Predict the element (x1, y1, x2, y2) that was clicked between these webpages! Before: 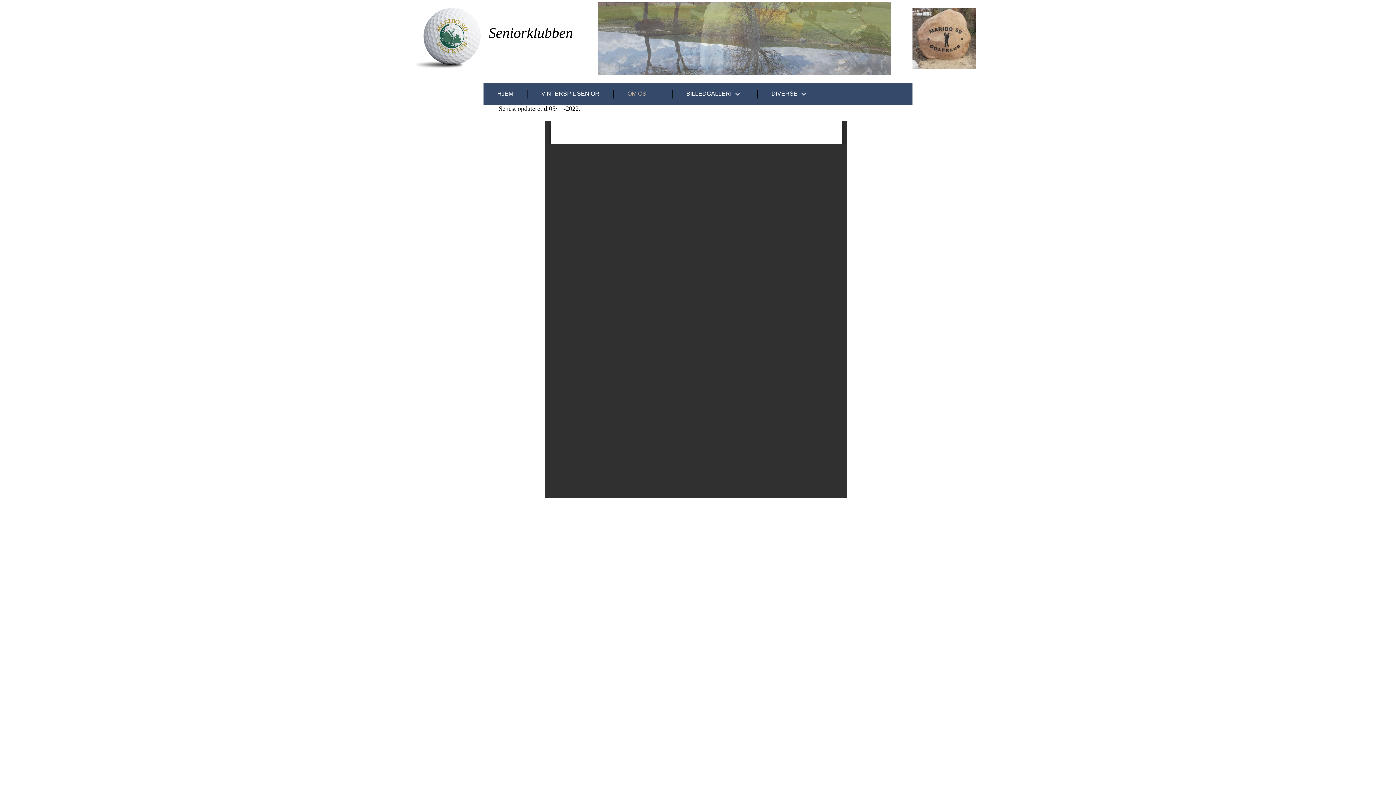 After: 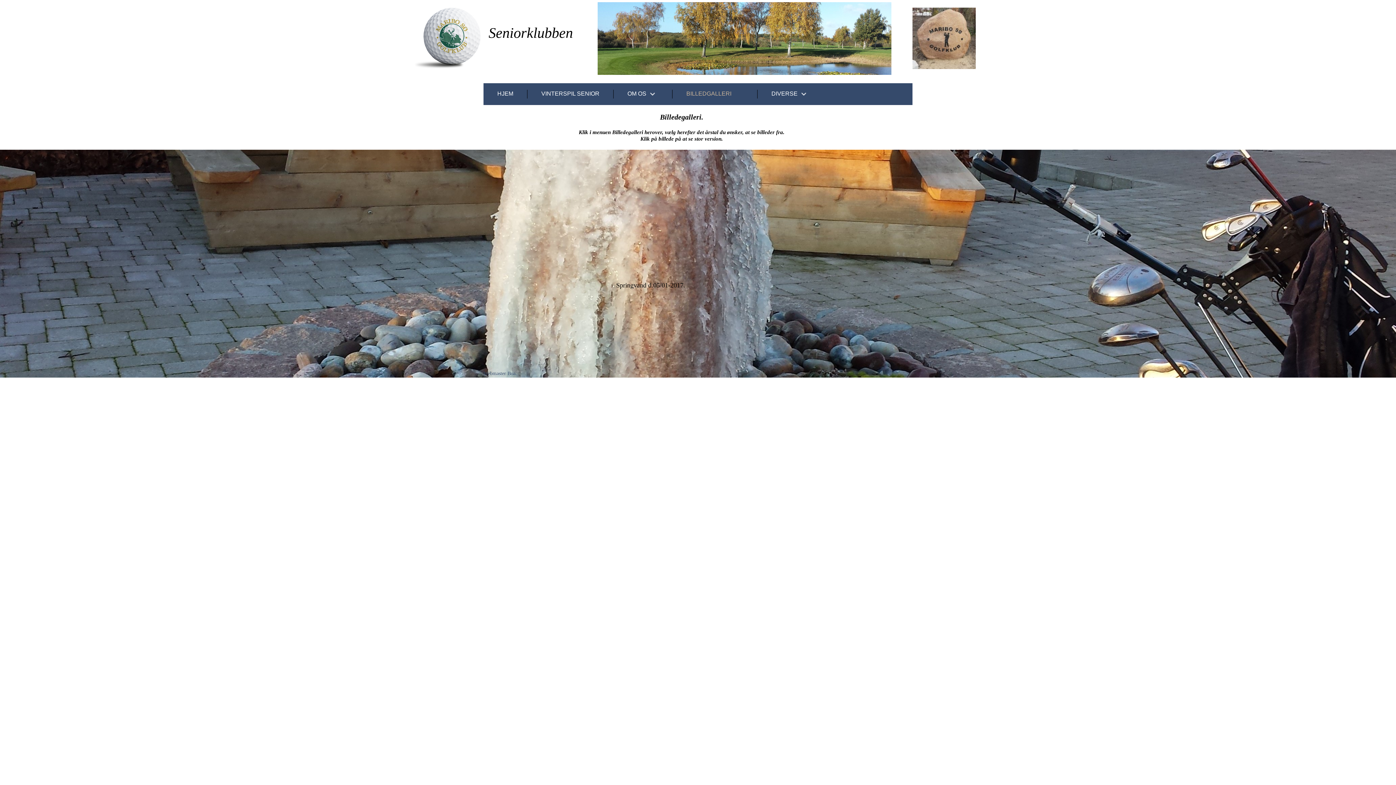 Action: bbox: (672, 86, 754, 101) label: BILLEDGALLERI